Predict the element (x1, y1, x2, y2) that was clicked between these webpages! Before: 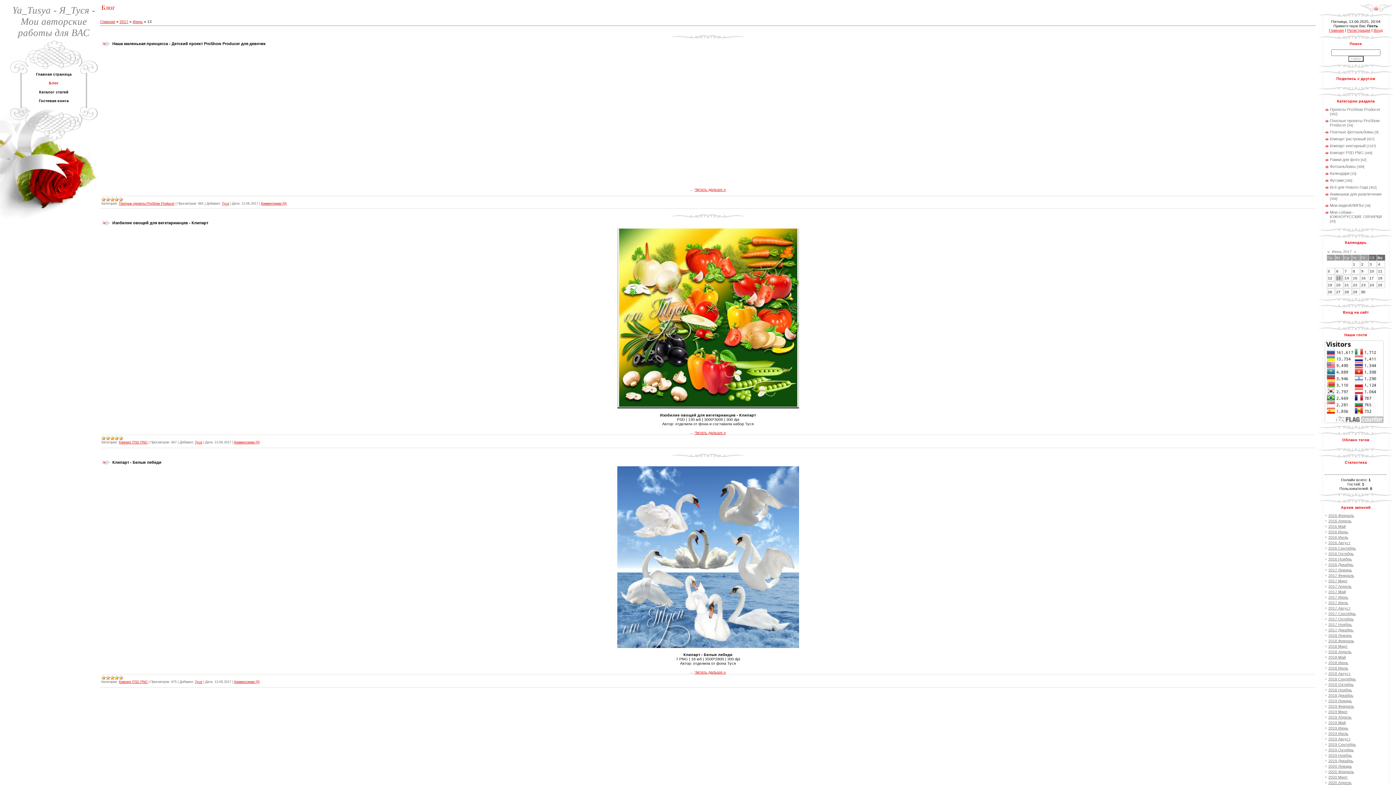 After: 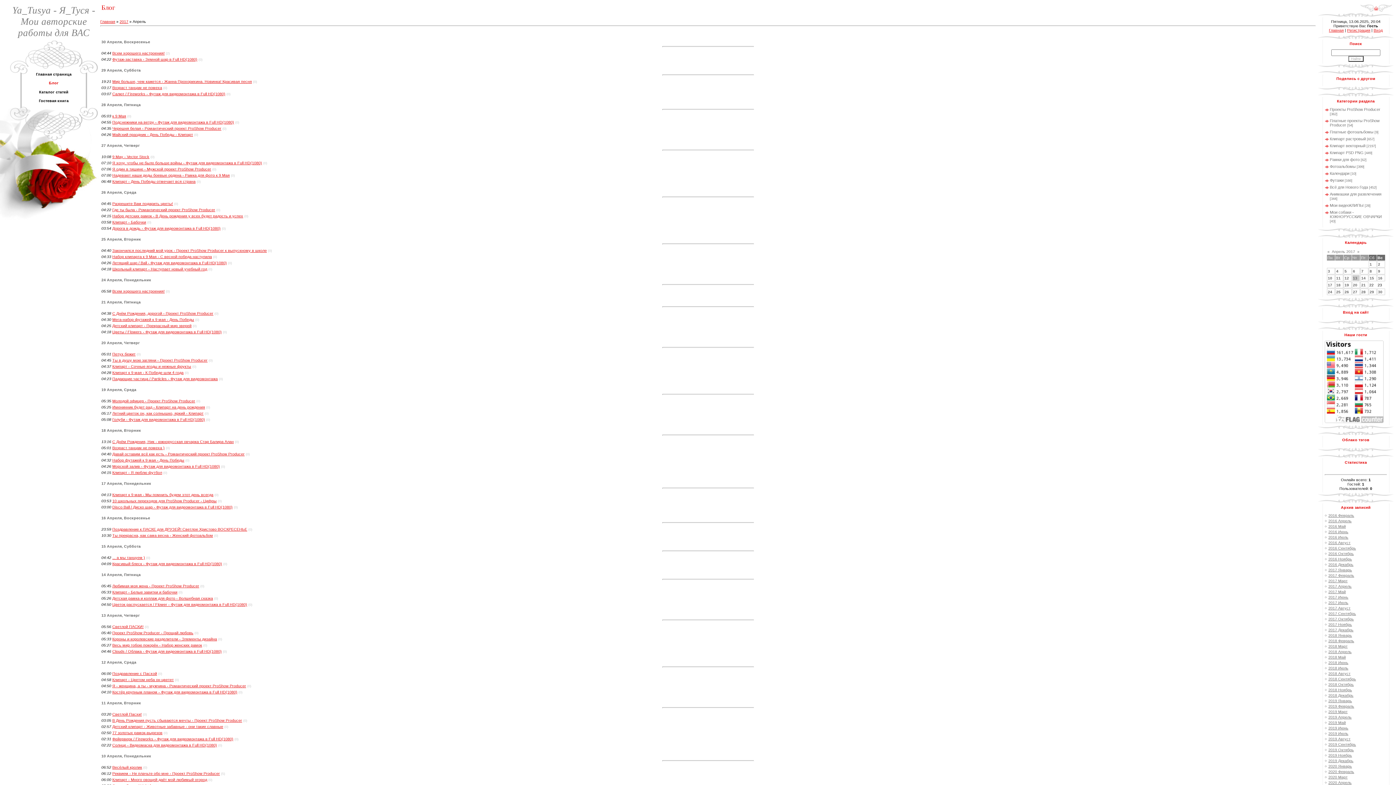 Action: label: 2017 Апрель bbox: (1328, 584, 1352, 588)